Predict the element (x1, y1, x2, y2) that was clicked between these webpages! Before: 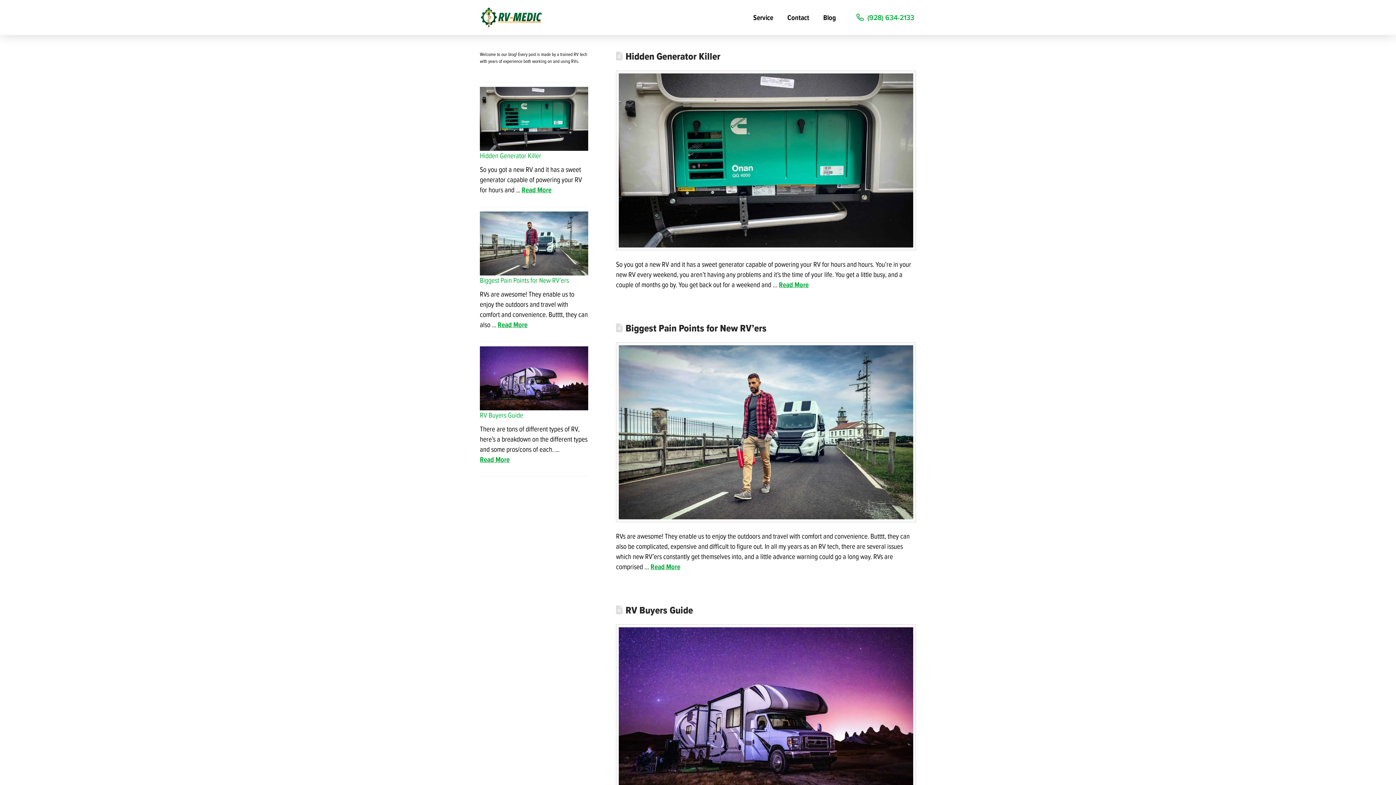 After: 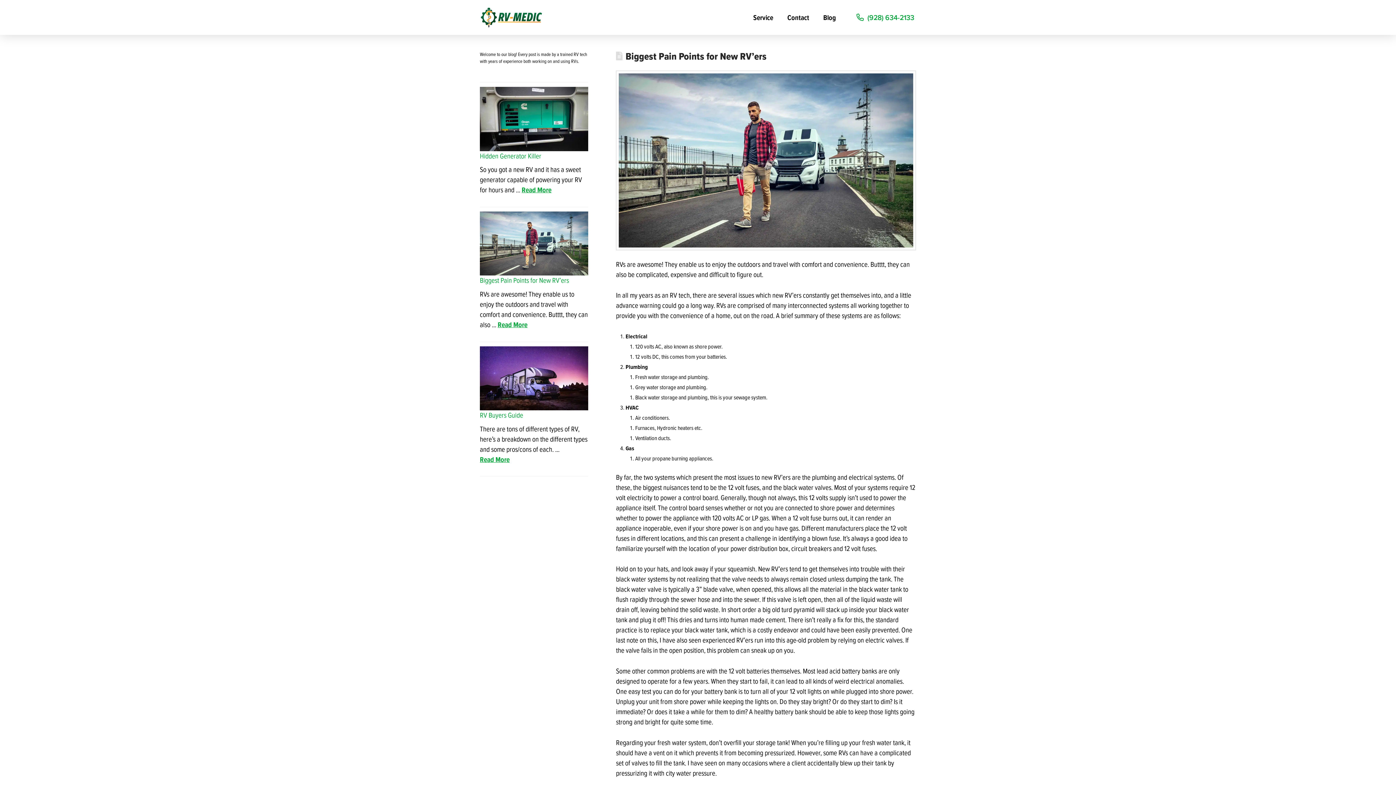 Action: label: Biggest Pain Points for New RV’ers bbox: (625, 321, 766, 335)